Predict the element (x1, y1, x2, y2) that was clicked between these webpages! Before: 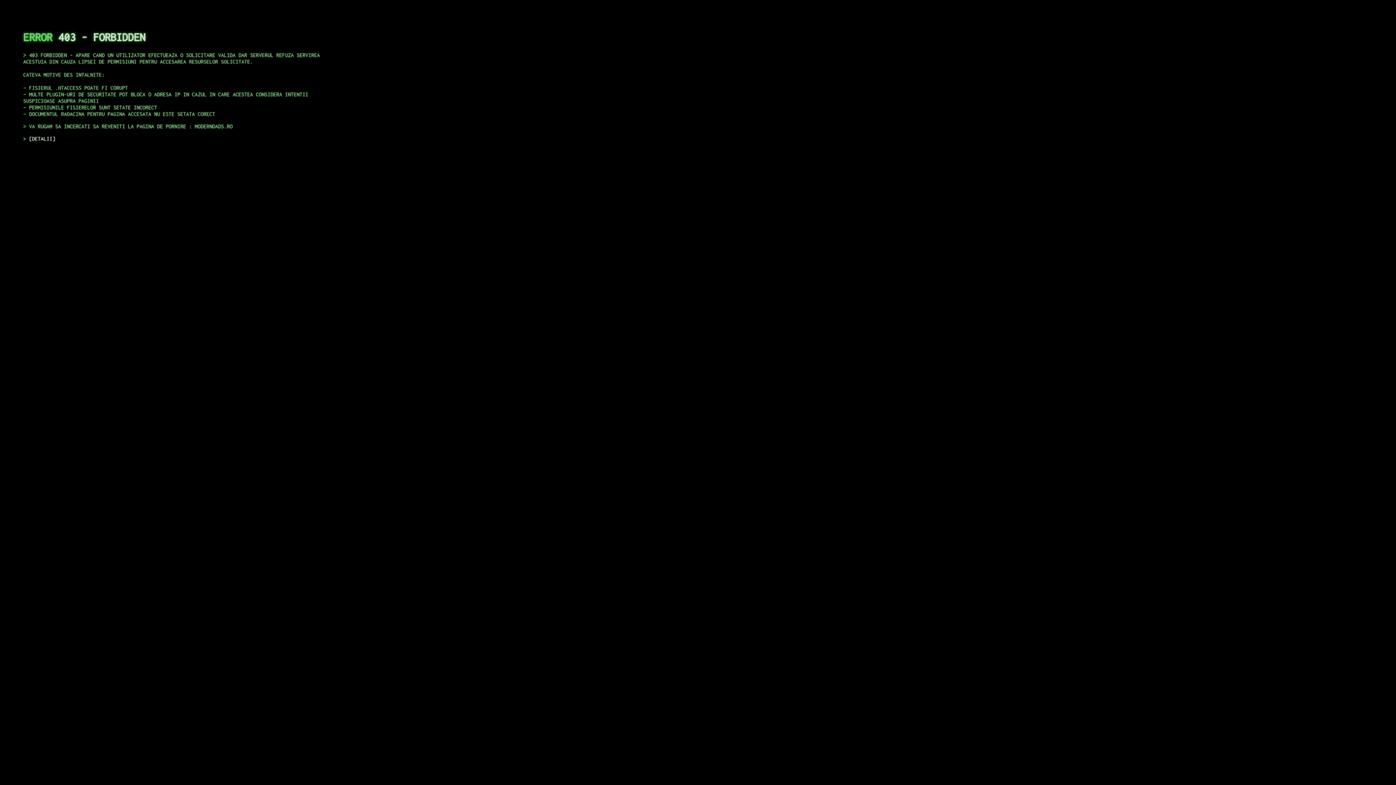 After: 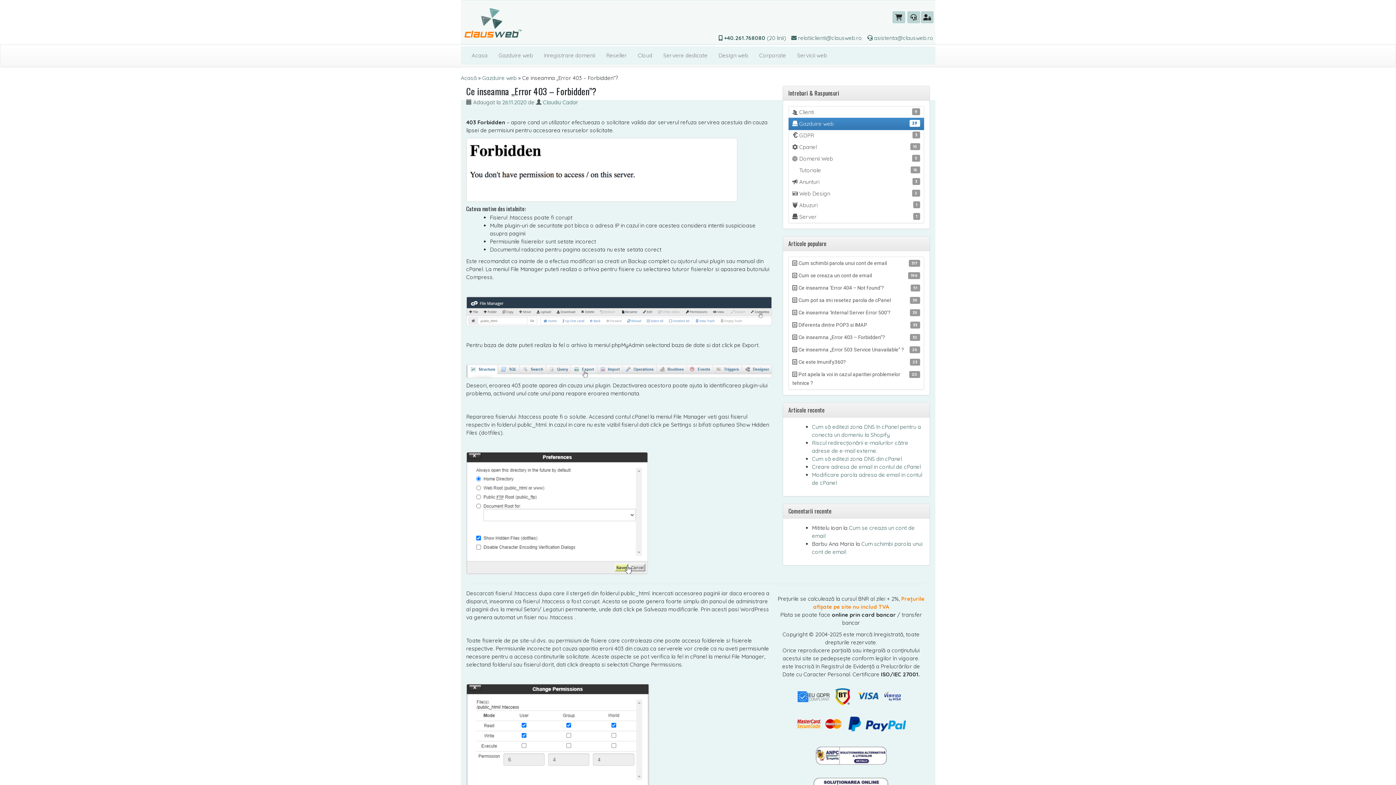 Action: label: DETALII bbox: (29, 135, 55, 141)